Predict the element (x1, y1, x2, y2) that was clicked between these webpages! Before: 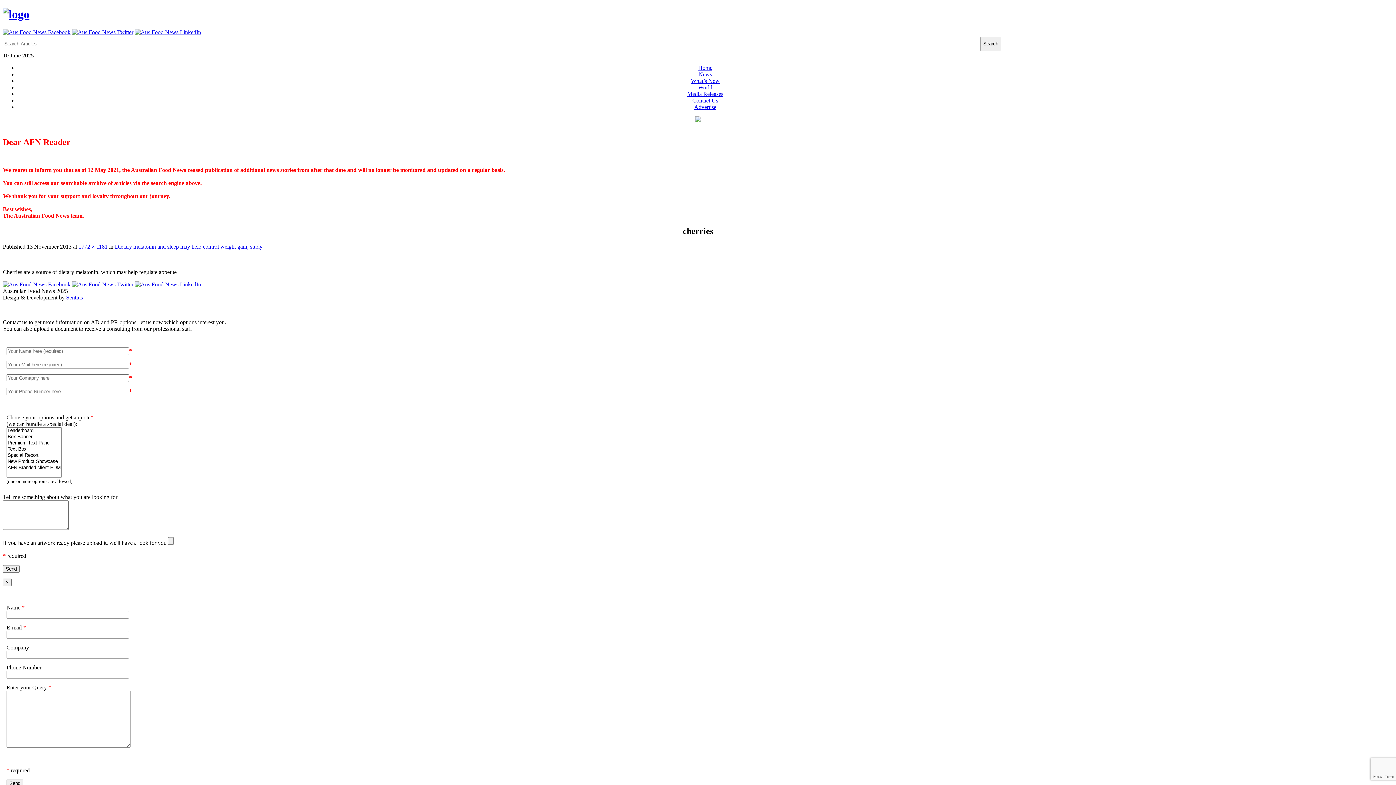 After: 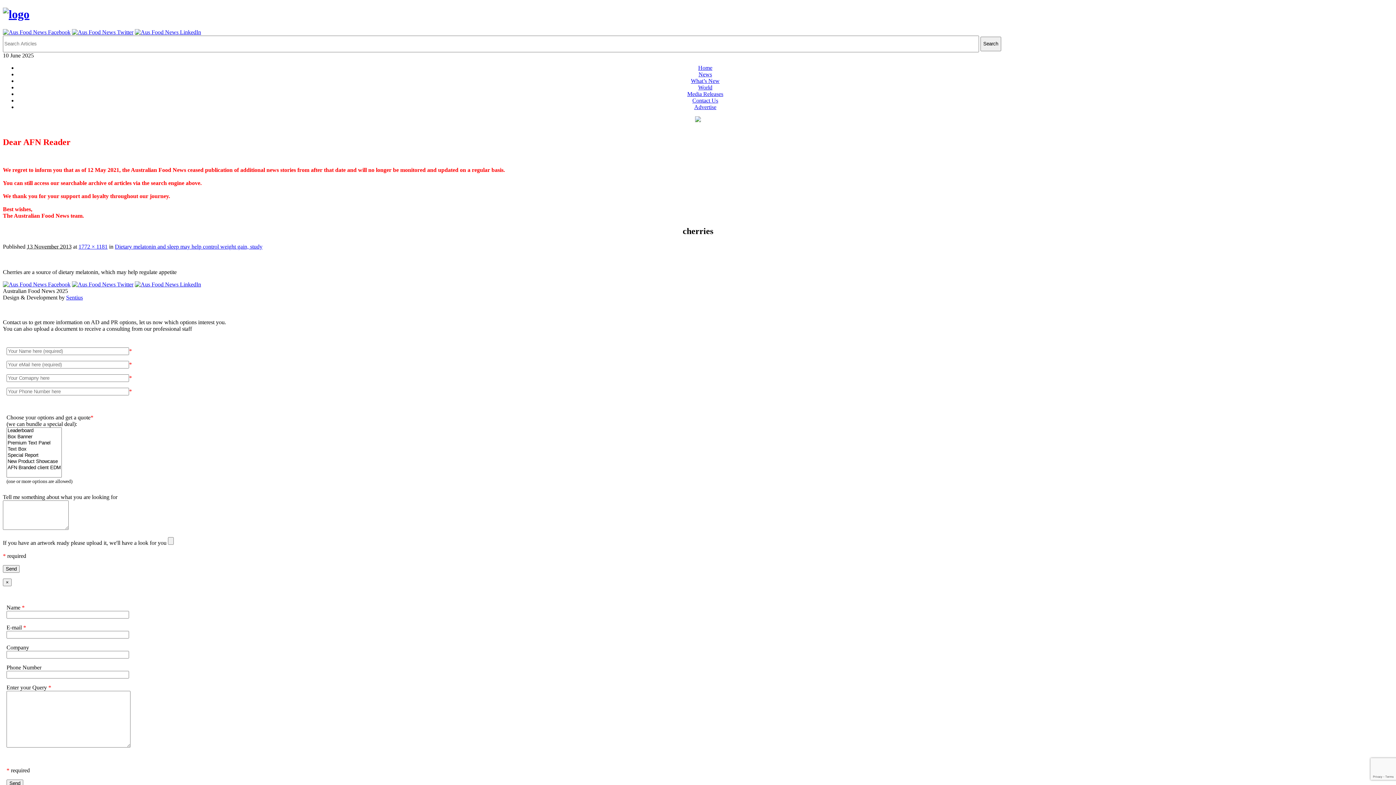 Action: bbox: (72, 29, 133, 35)